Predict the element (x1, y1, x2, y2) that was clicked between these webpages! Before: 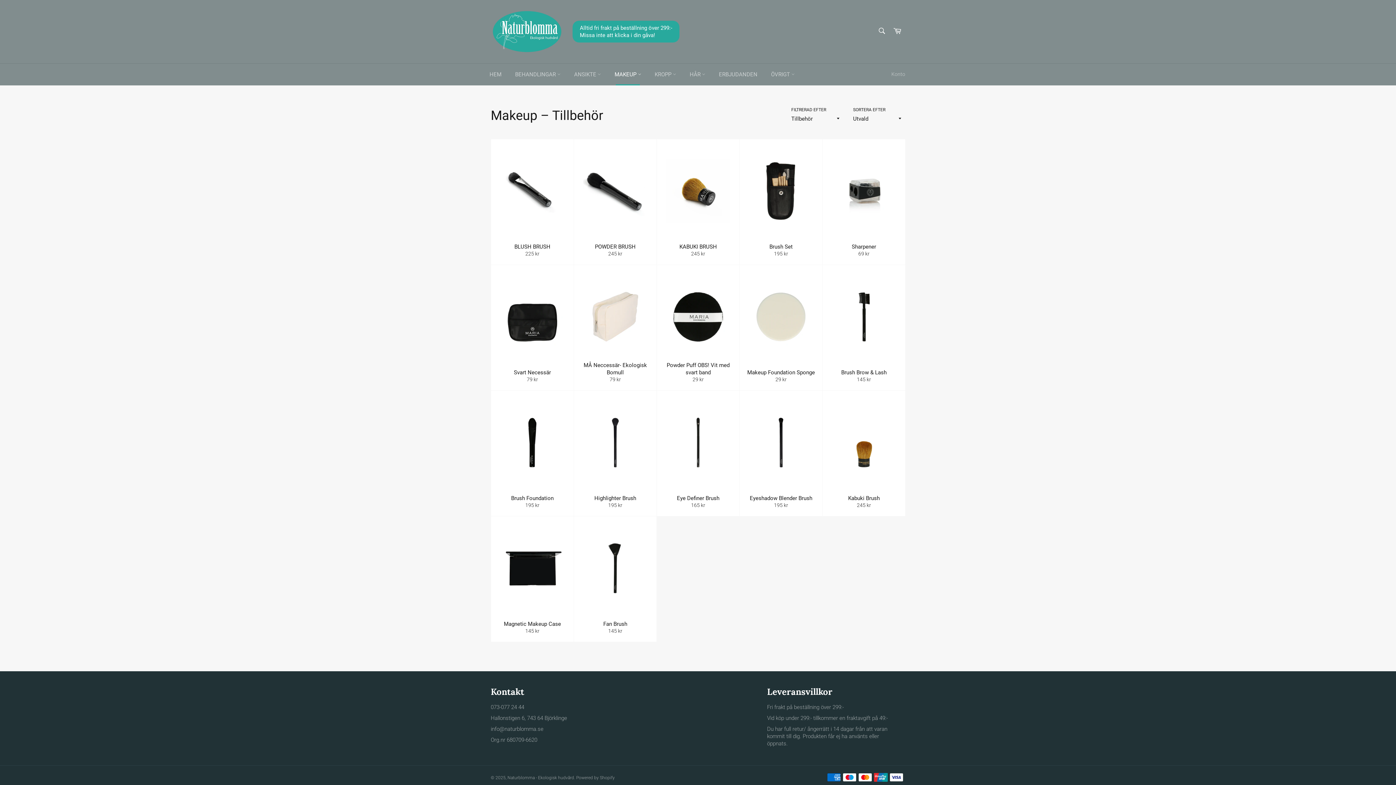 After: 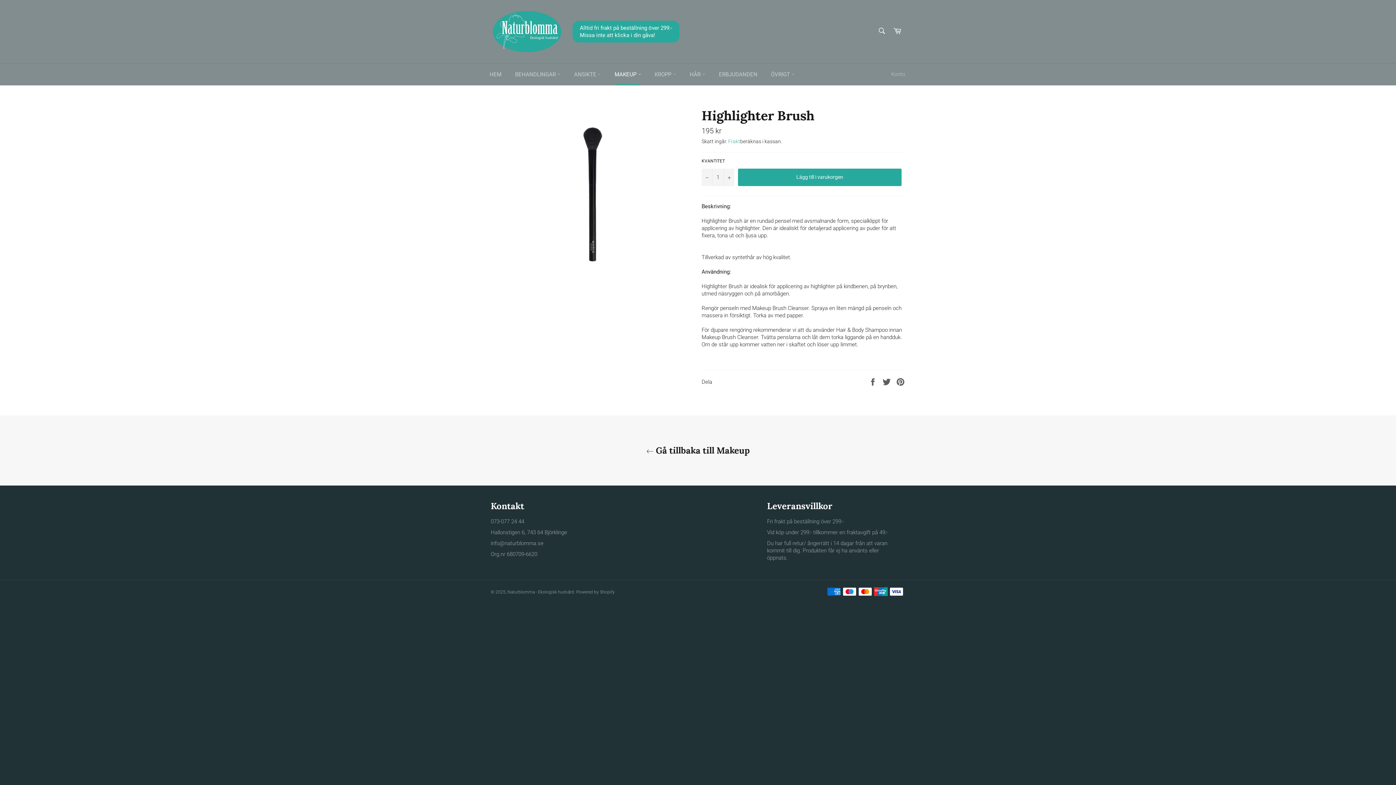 Action: bbox: (573, 390, 656, 516) label: Highlighter Brush
Ordinarie pris
195 kr